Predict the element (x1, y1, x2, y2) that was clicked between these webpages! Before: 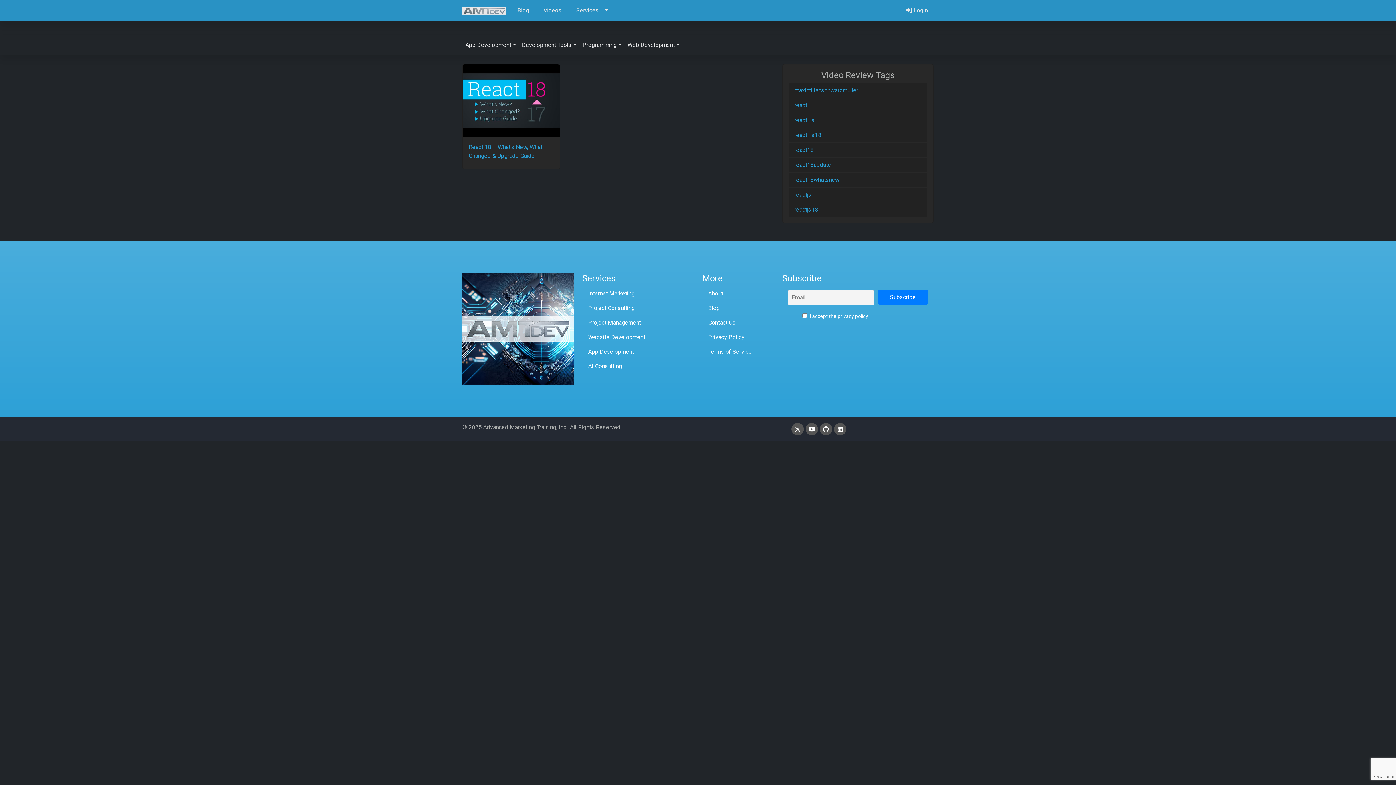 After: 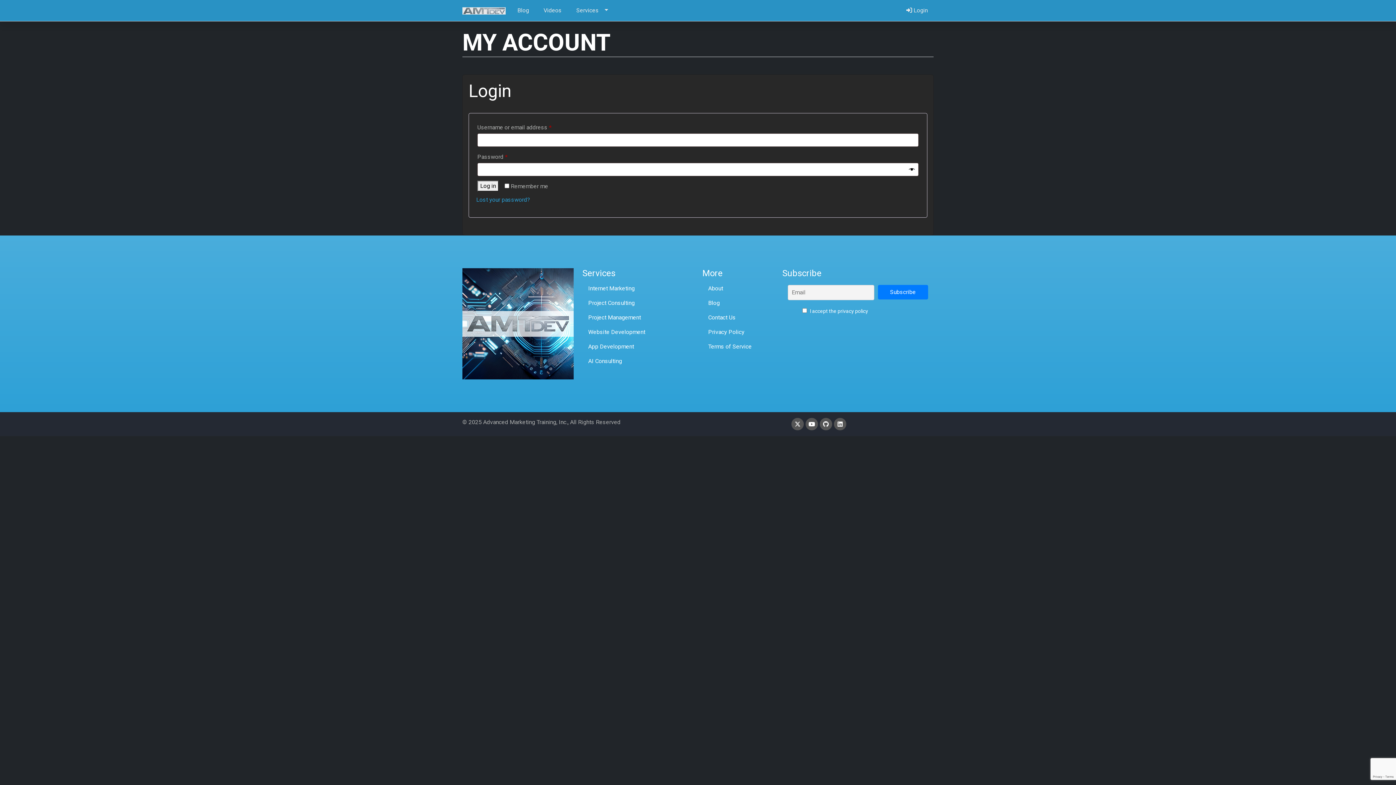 Action: label:  Login bbox: (903, 3, 933, 17)